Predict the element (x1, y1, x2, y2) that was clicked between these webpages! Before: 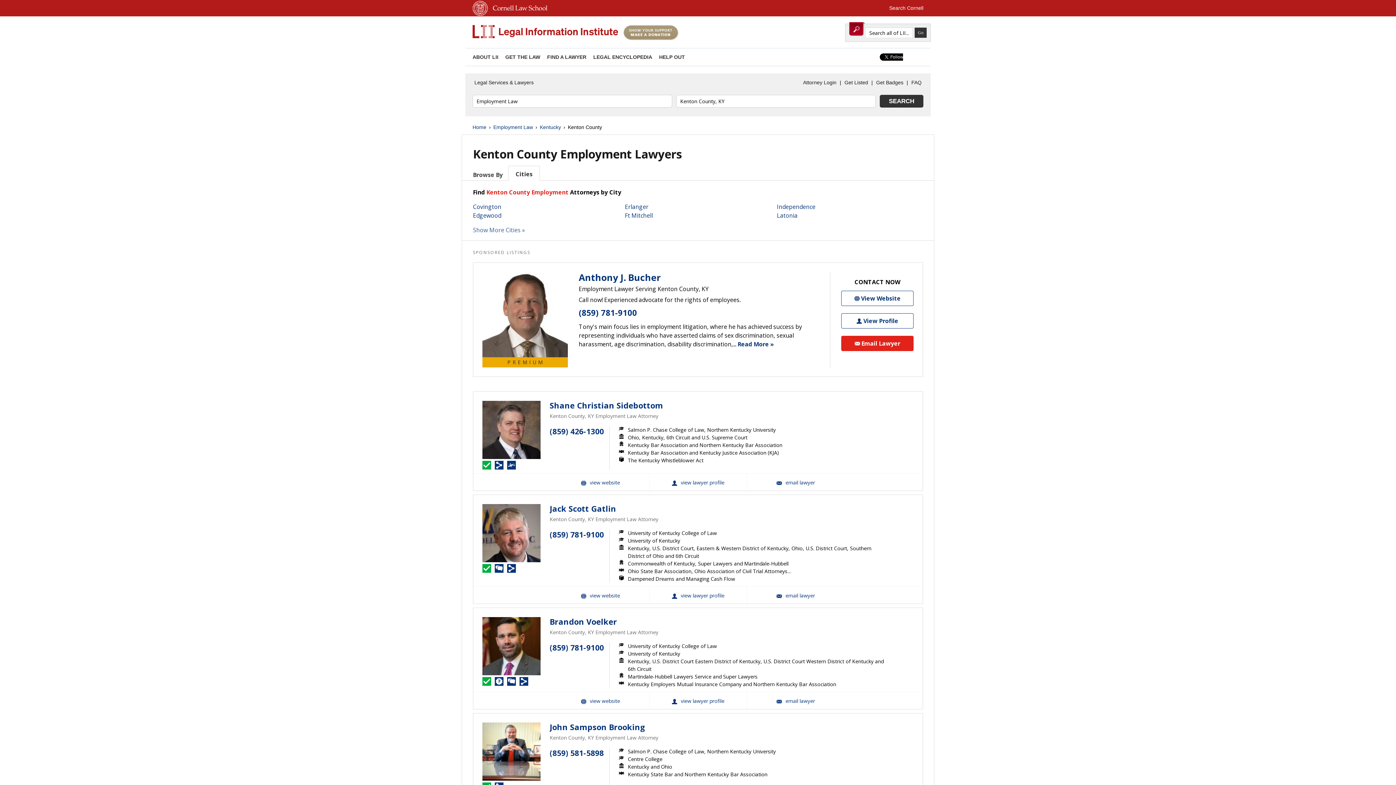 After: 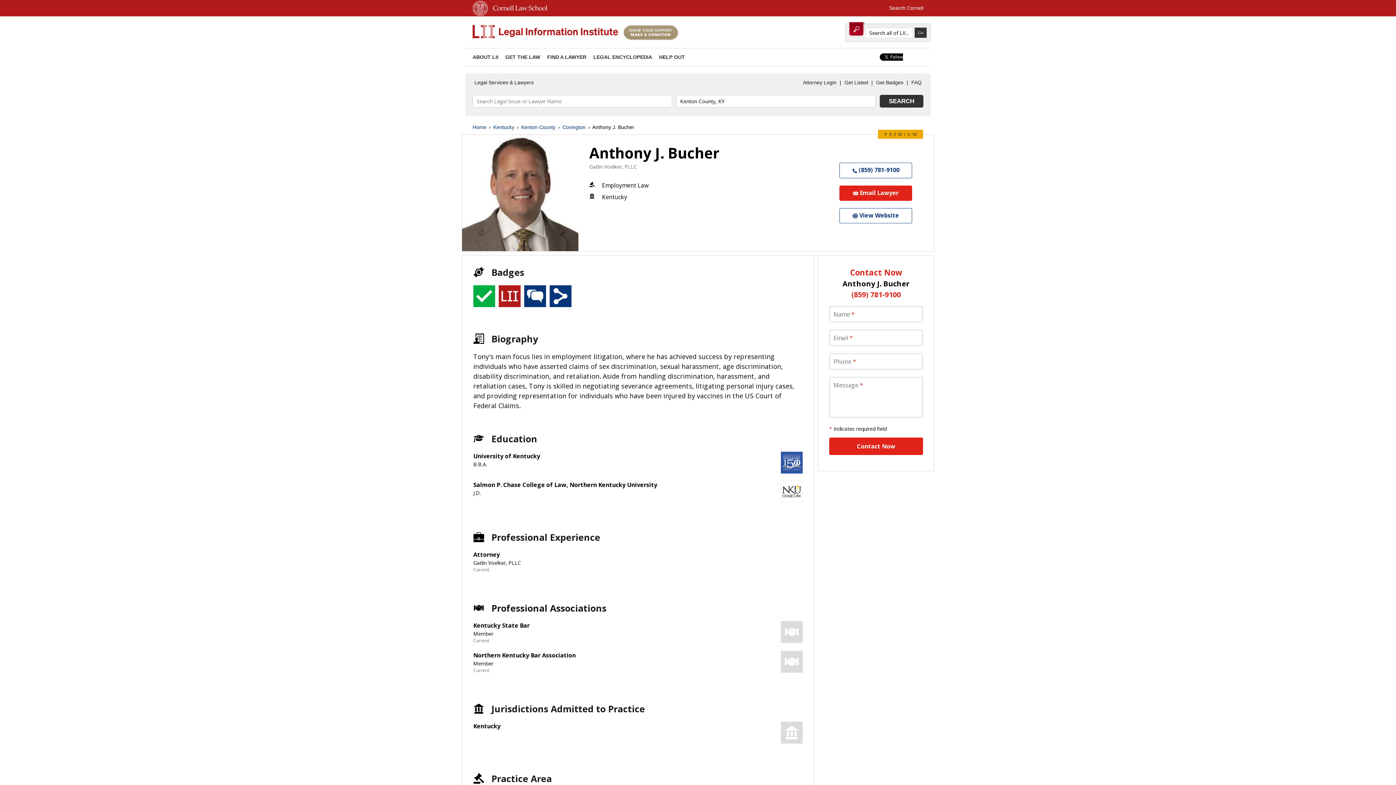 Action: bbox: (482, 272, 568, 357)